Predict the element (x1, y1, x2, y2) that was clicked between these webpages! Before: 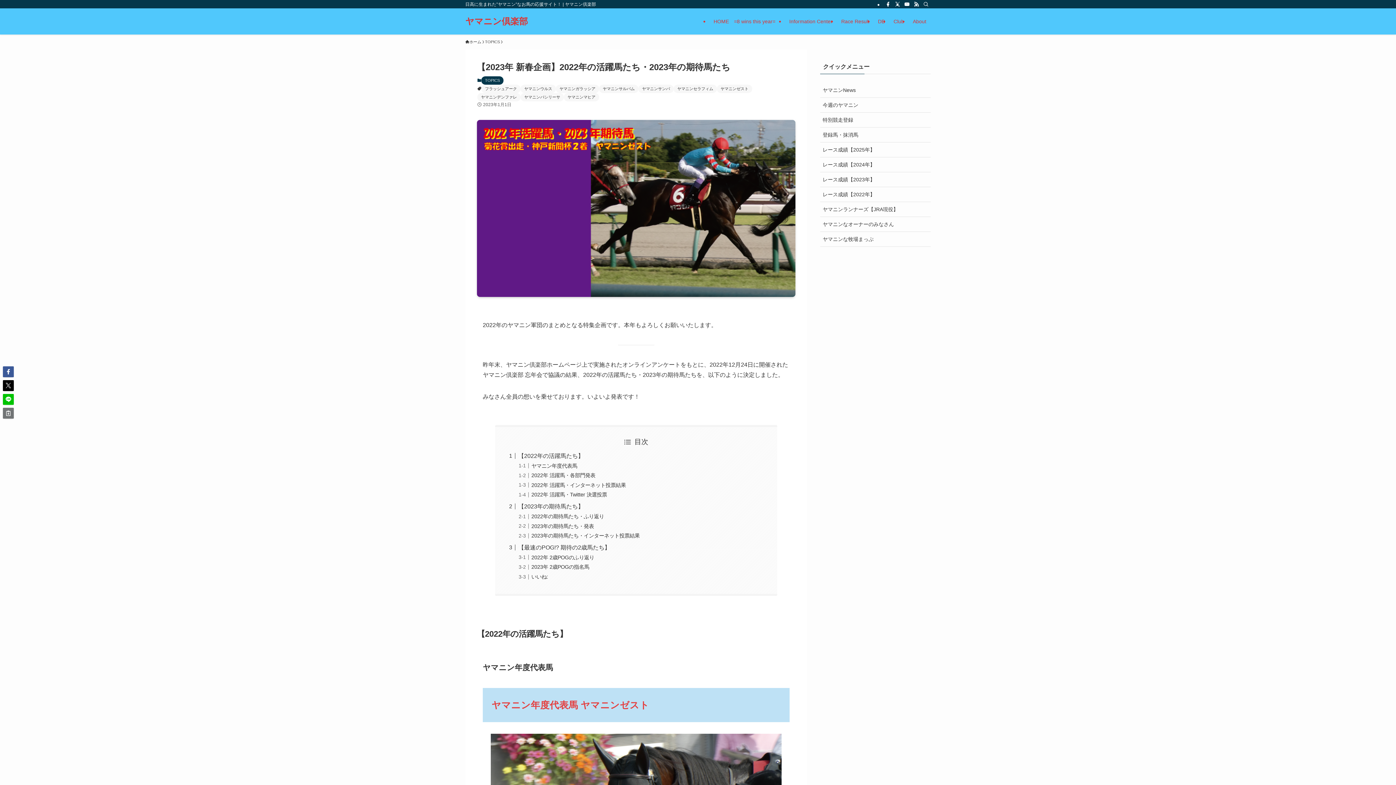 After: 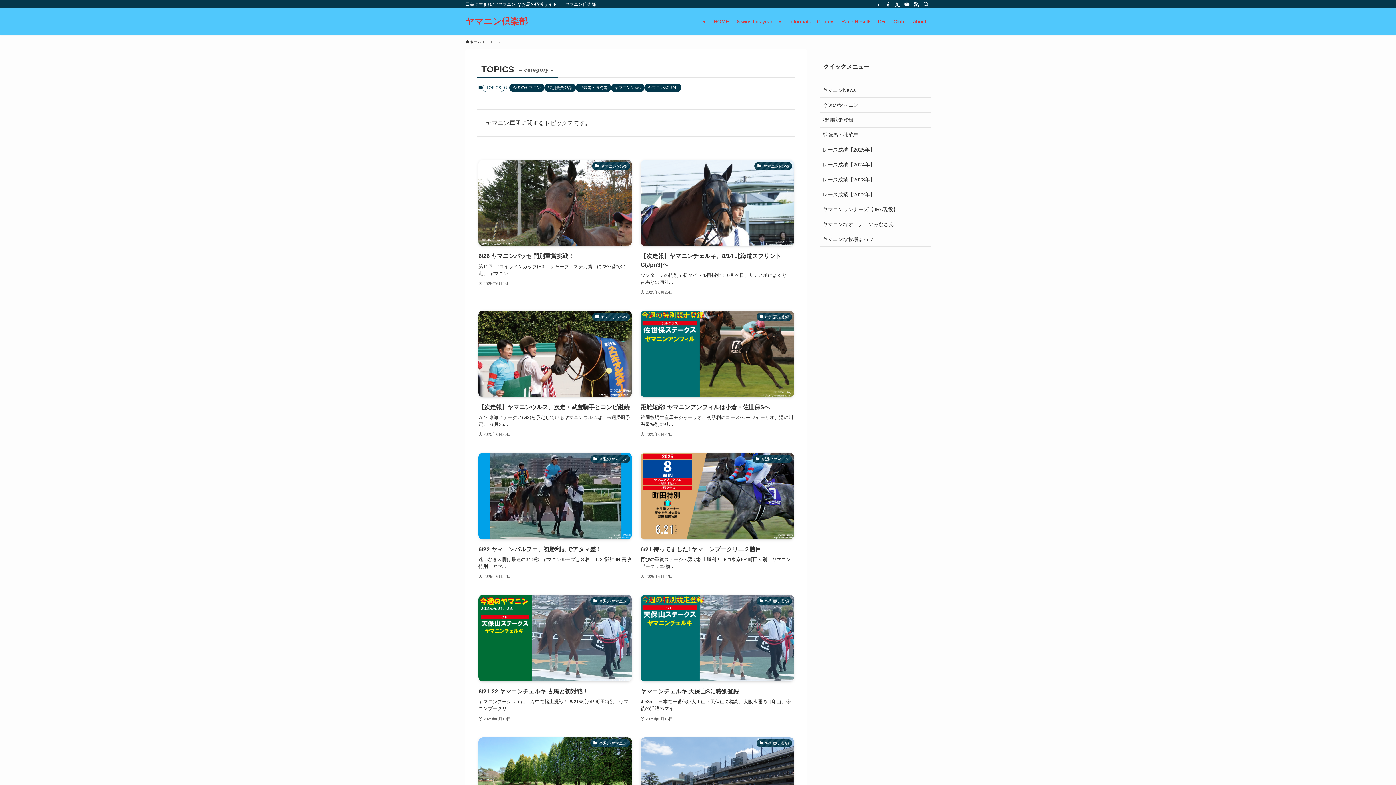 Action: label: TOPICS bbox: (485, 38, 500, 45)